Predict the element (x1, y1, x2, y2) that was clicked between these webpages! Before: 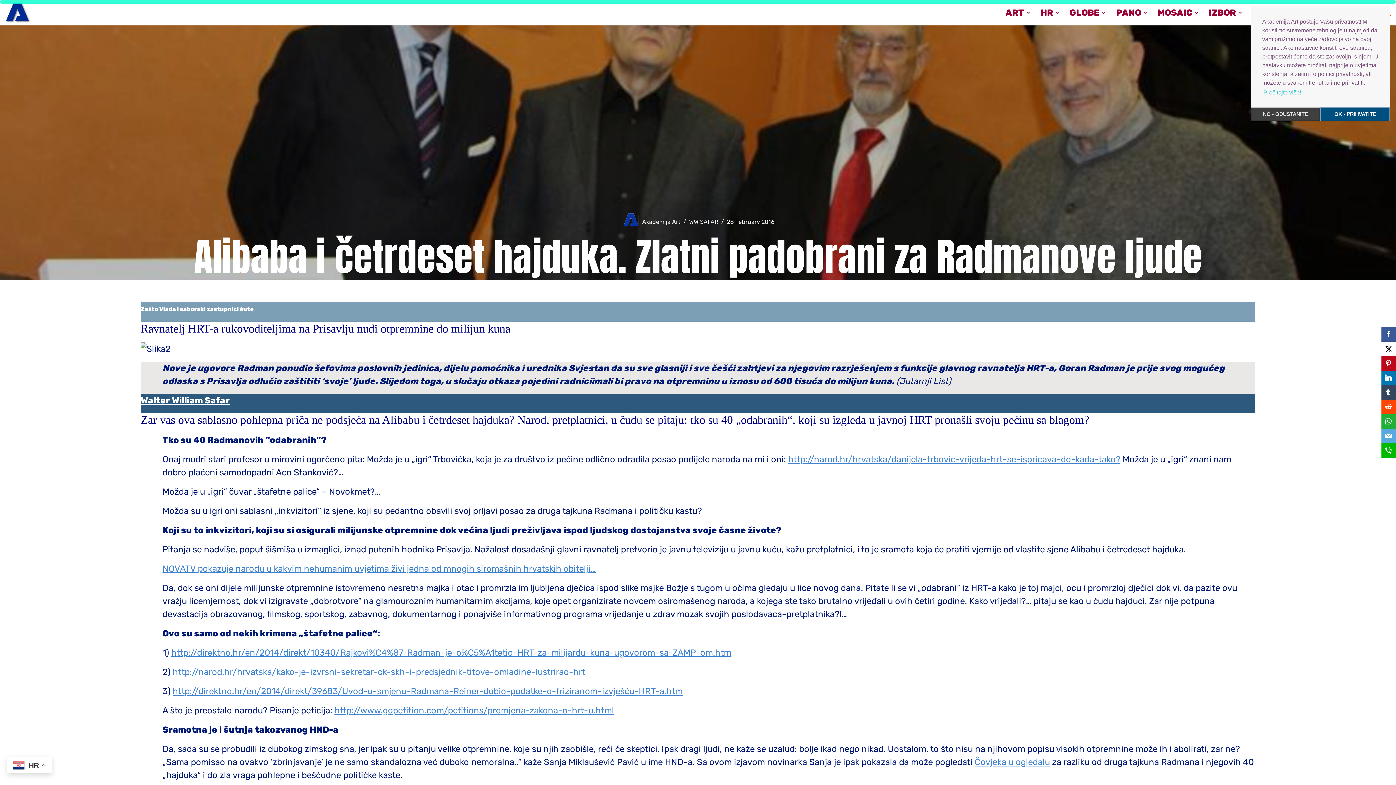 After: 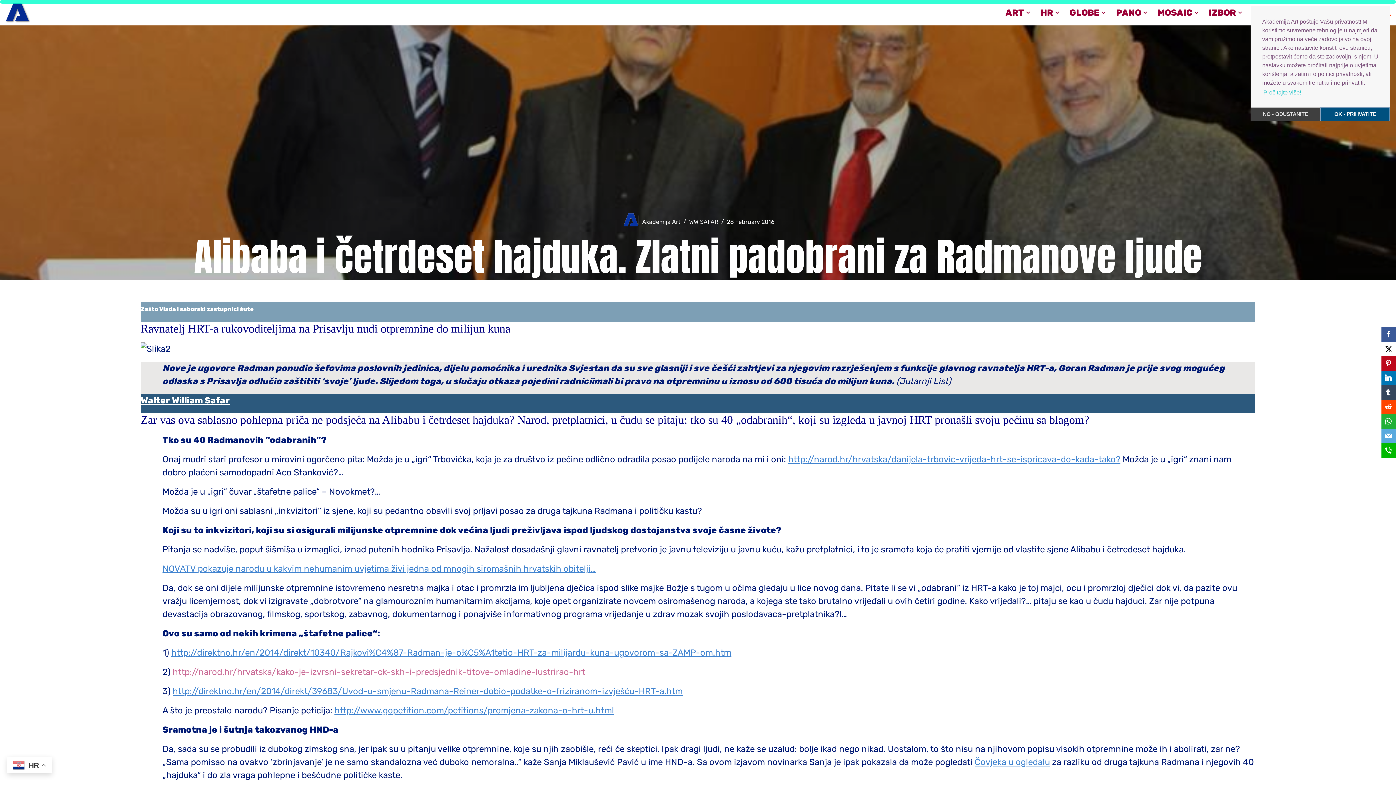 Action: label: http://narod.hr/hrvatska/kako-je-izvrsni-sekretar-ck-skh-i-predsjednik-titove-omladine-lustrirao-hrt bbox: (172, 667, 585, 677)